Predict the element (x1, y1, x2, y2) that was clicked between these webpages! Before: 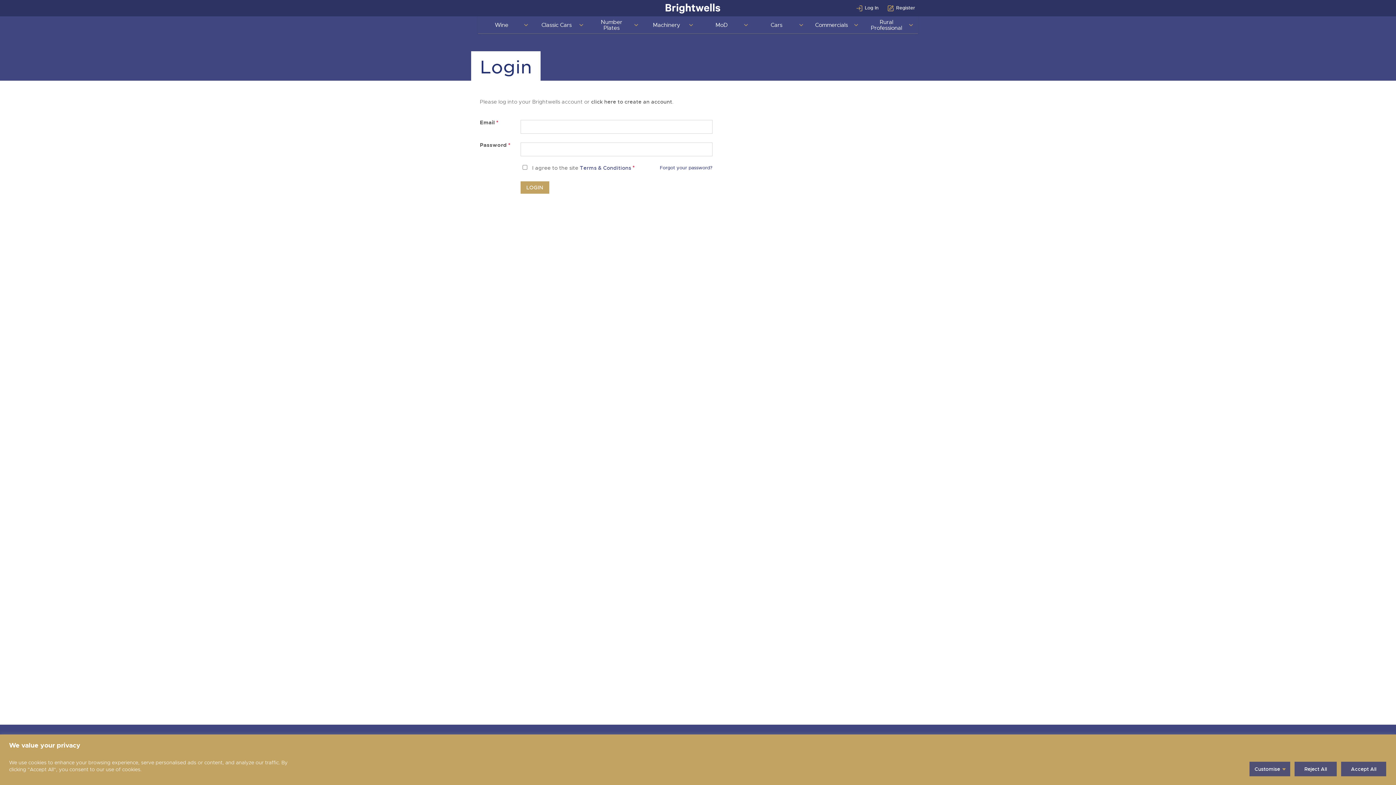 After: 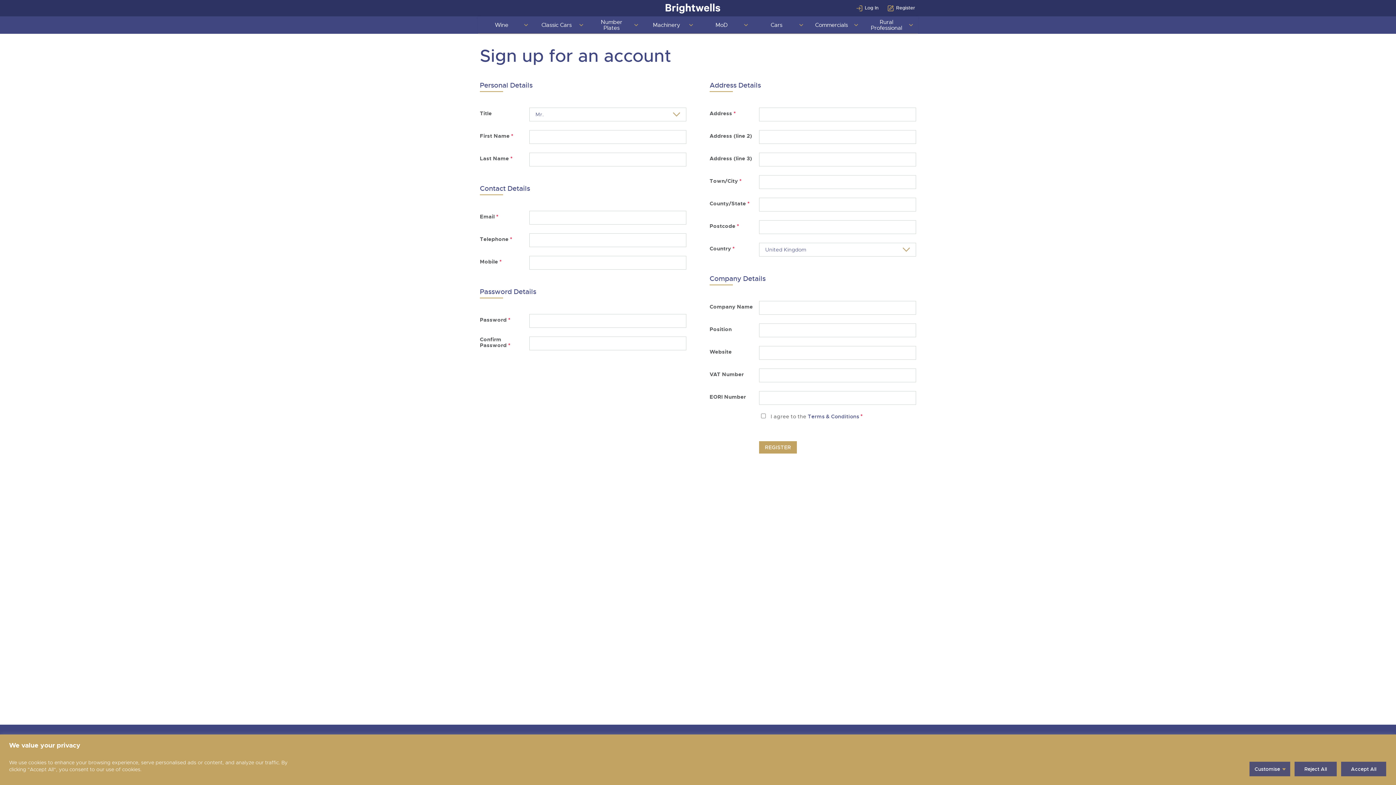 Action: label: click here to create an account bbox: (591, 98, 672, 105)